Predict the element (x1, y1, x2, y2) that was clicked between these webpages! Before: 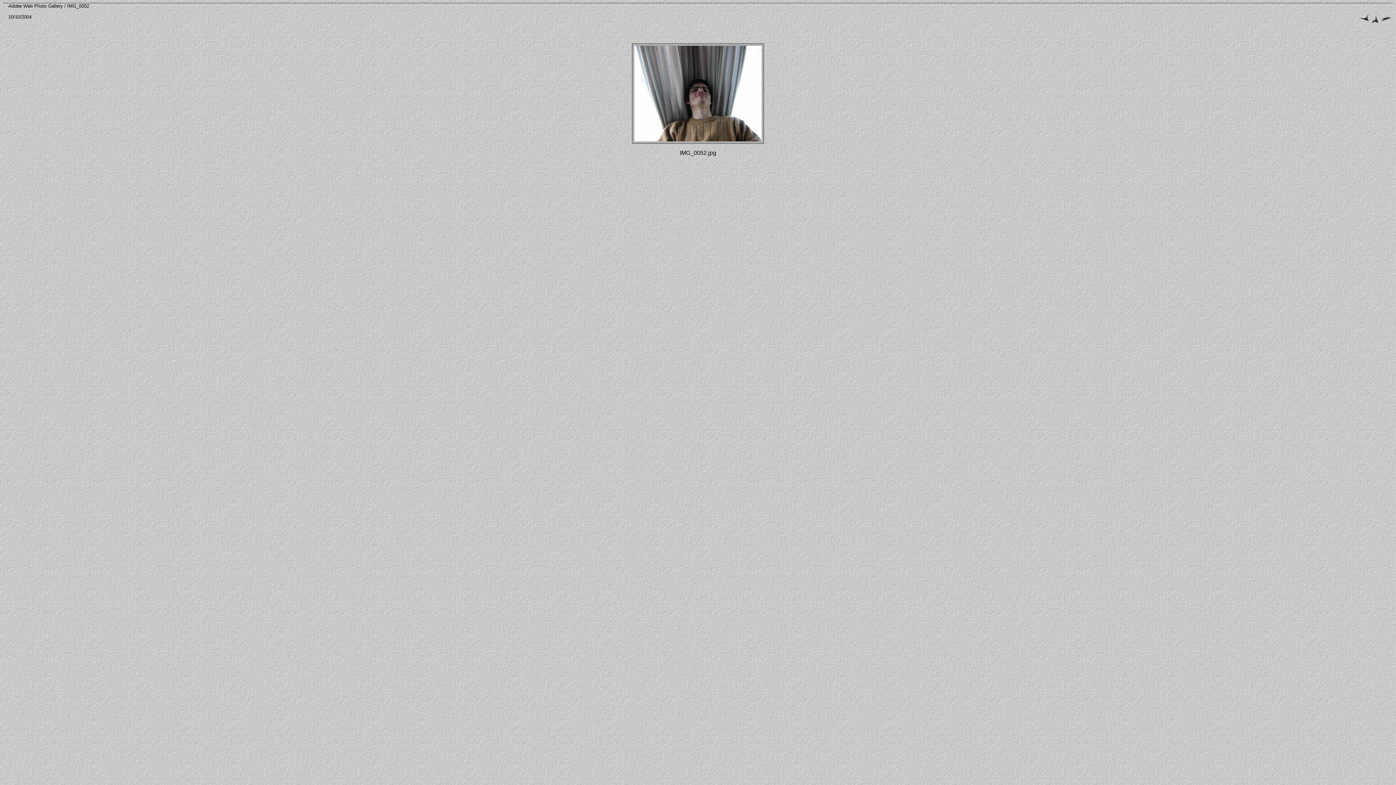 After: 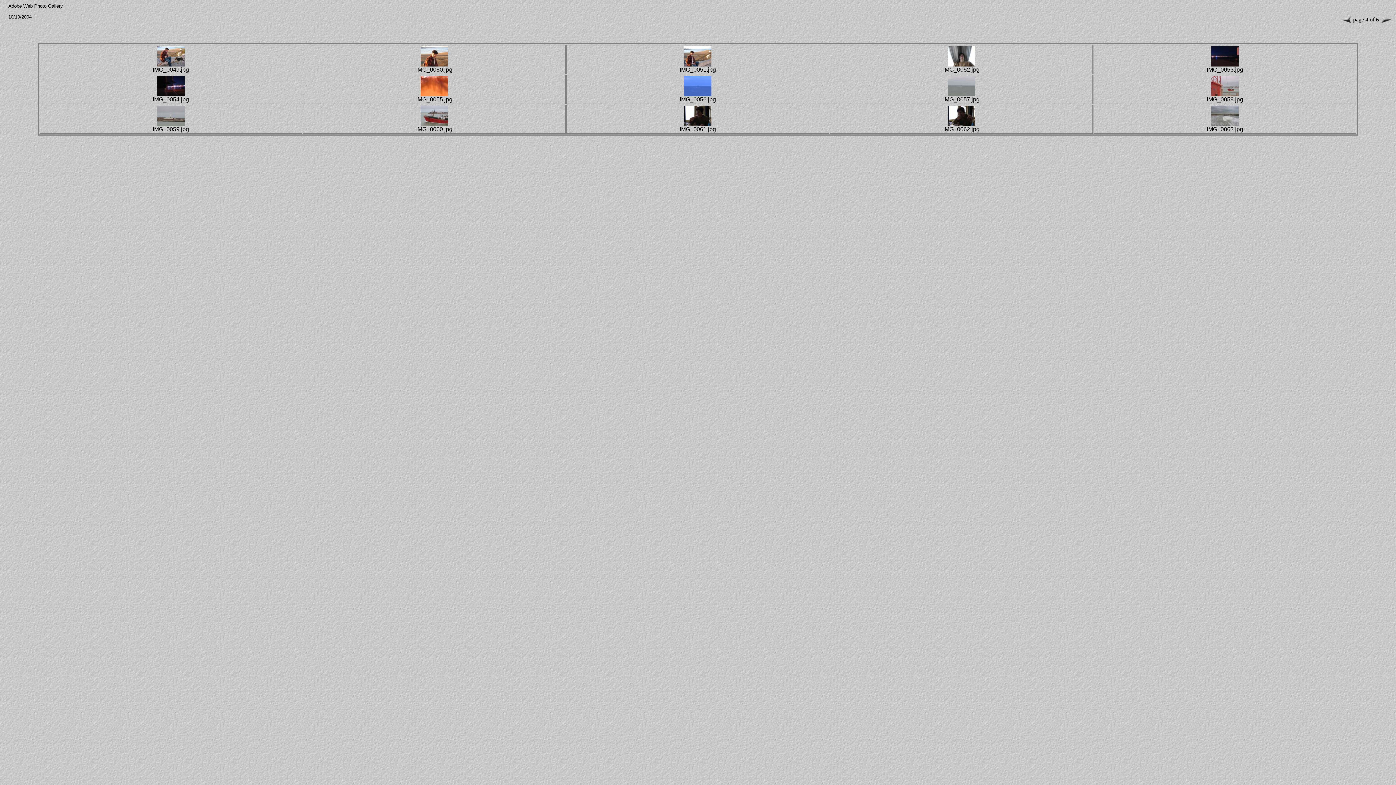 Action: bbox: (1371, 18, 1379, 25)